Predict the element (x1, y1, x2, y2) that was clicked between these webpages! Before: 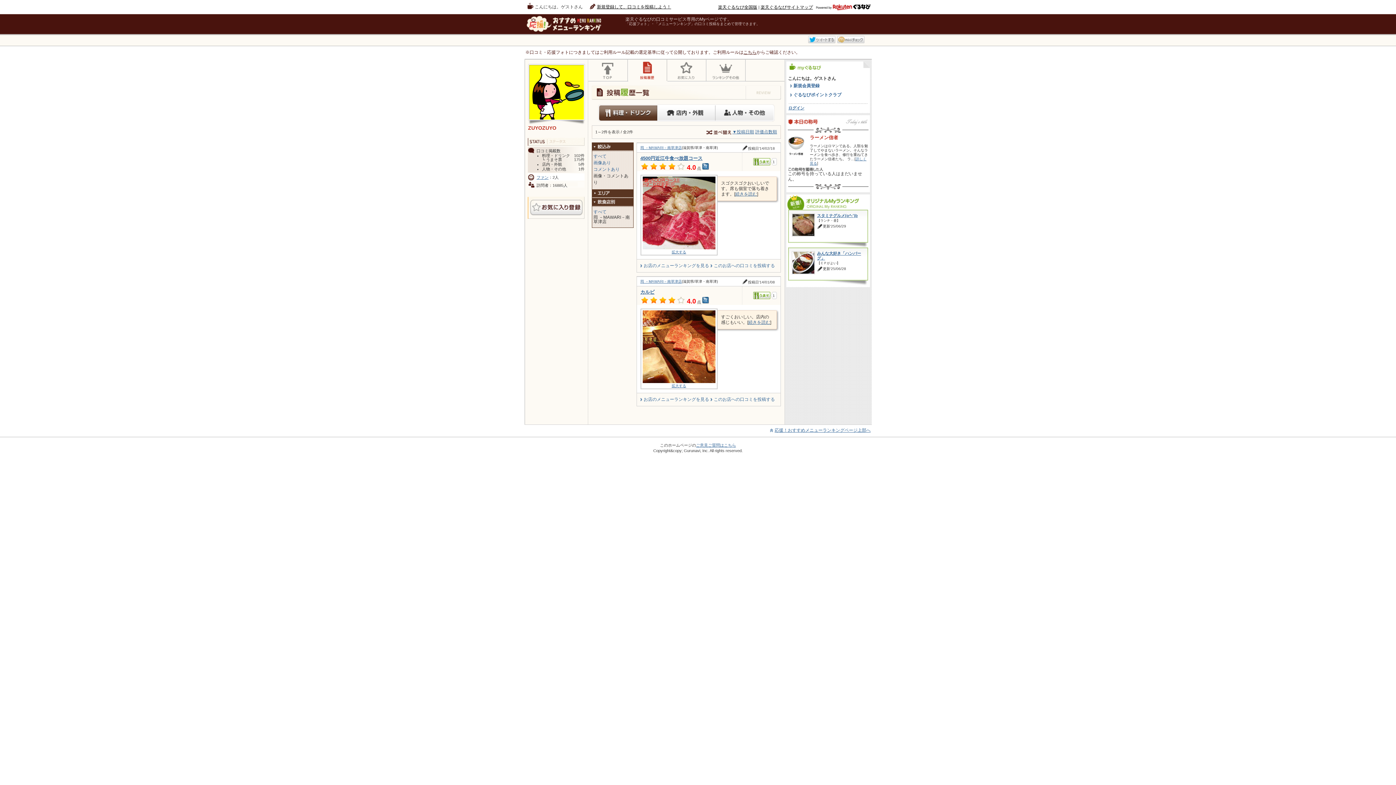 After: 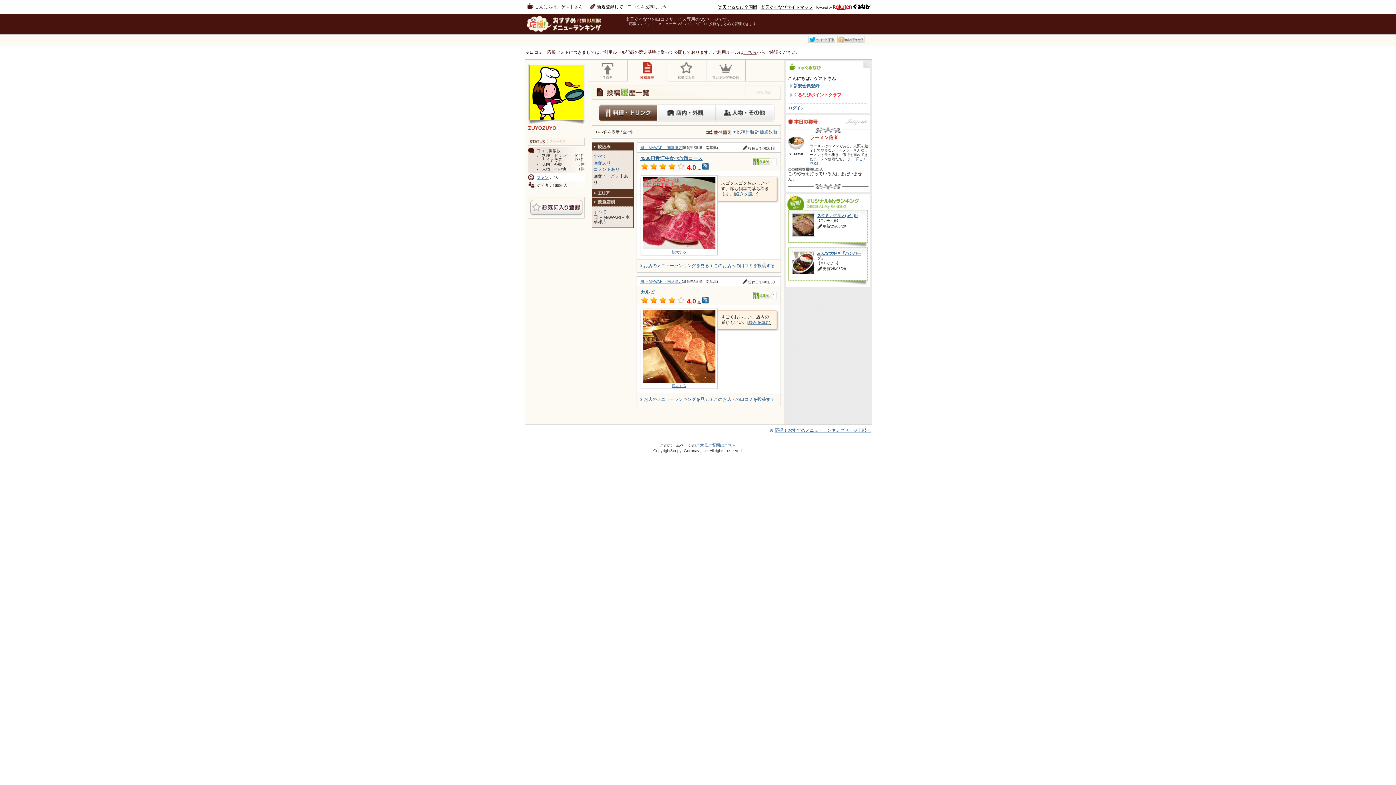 Action: bbox: (788, 92, 841, 97) label: ぐるなびポイントクラブ